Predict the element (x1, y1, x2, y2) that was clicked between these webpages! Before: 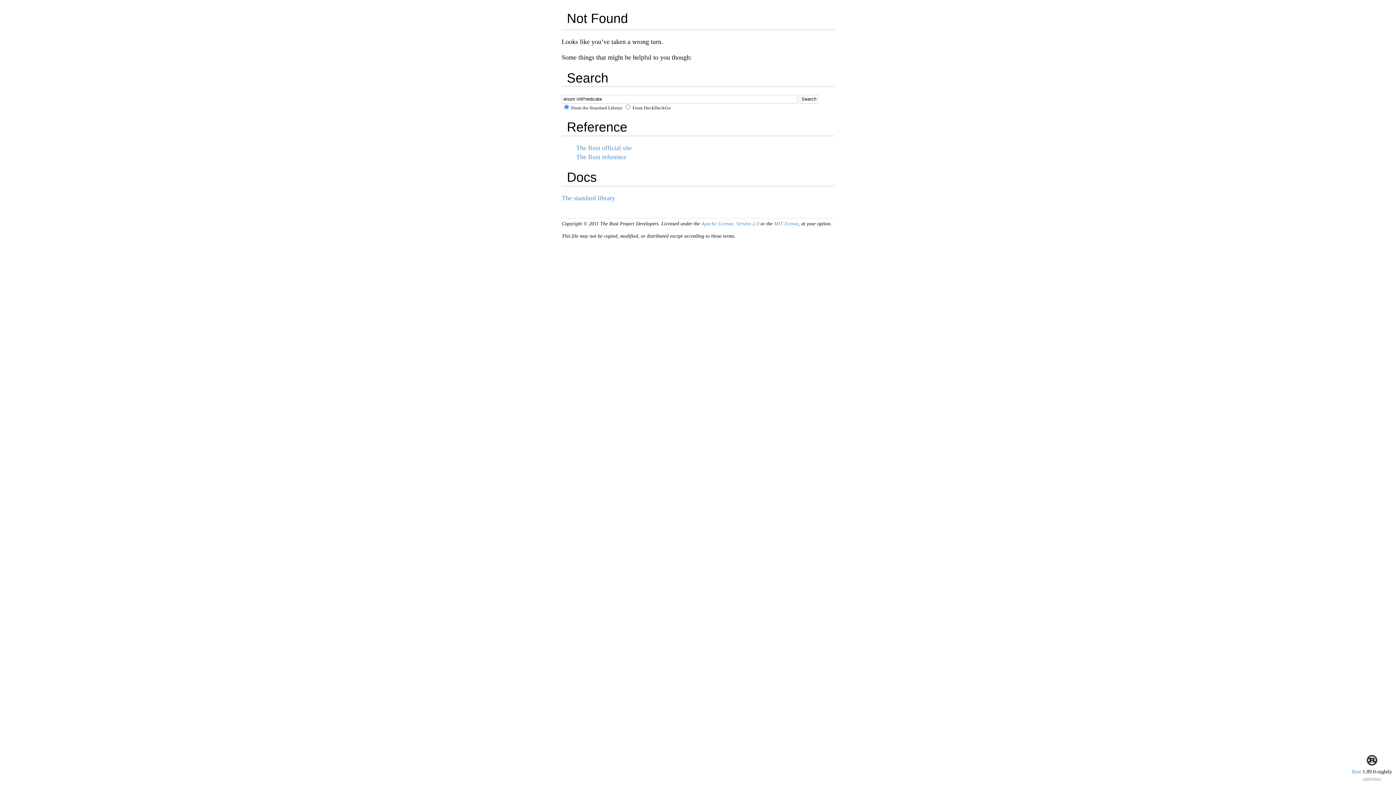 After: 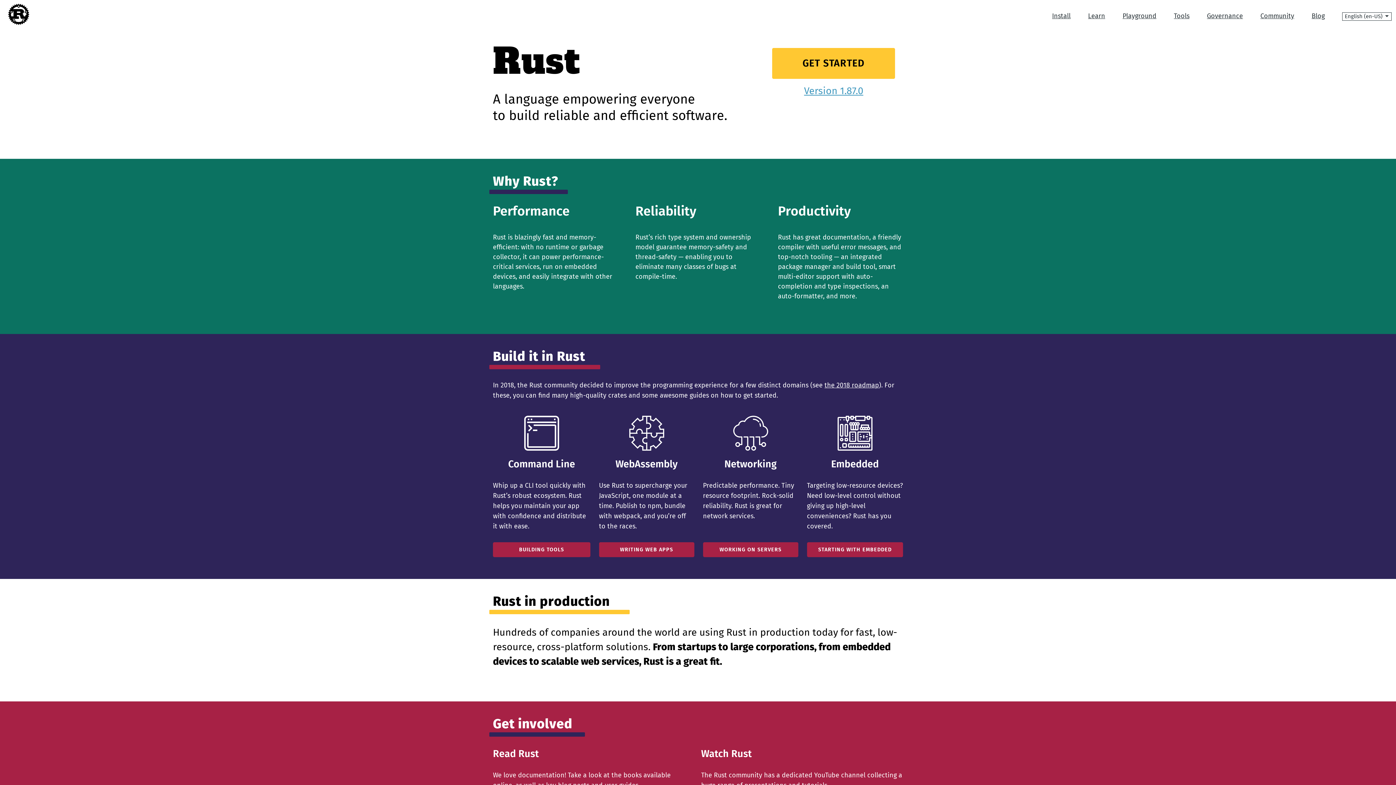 Action: bbox: (576, 144, 632, 151) label: The Rust official site